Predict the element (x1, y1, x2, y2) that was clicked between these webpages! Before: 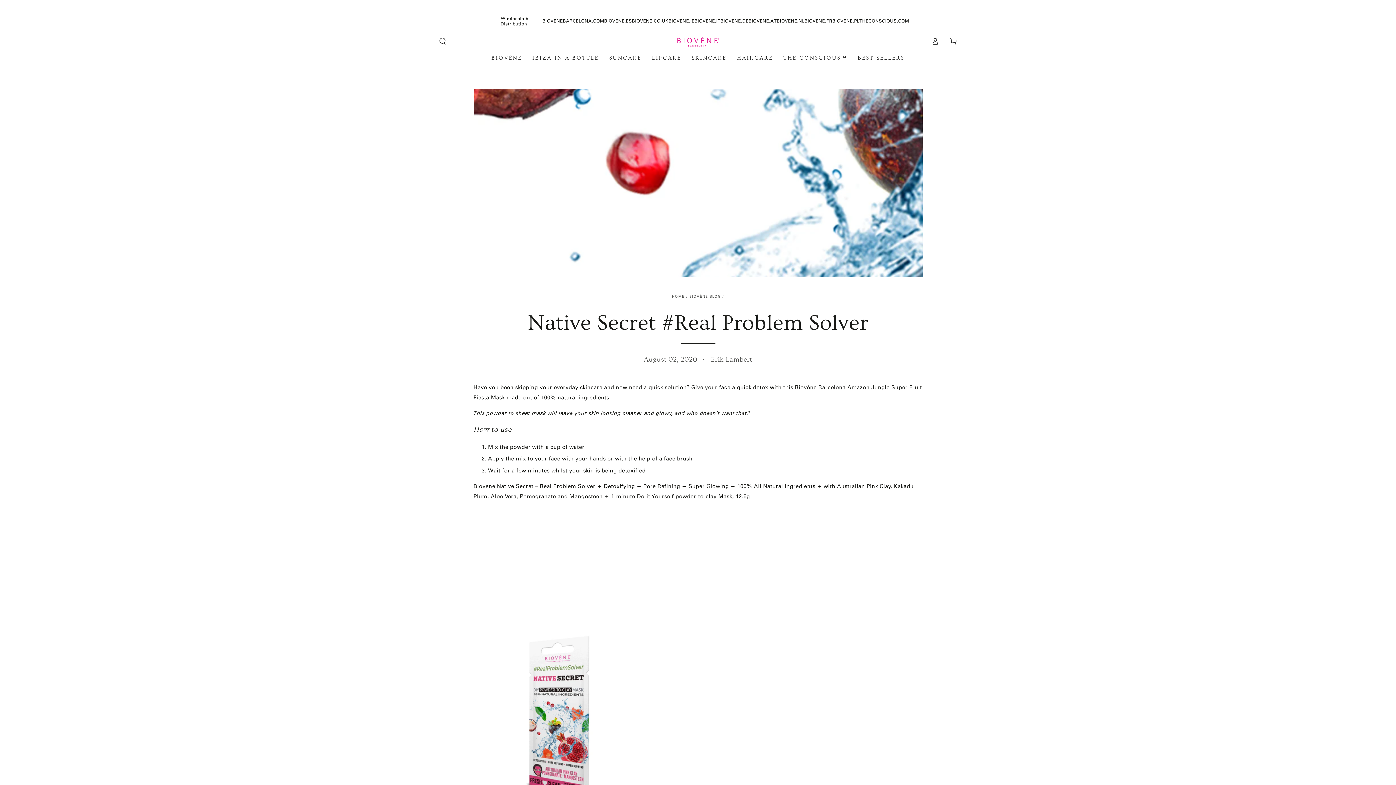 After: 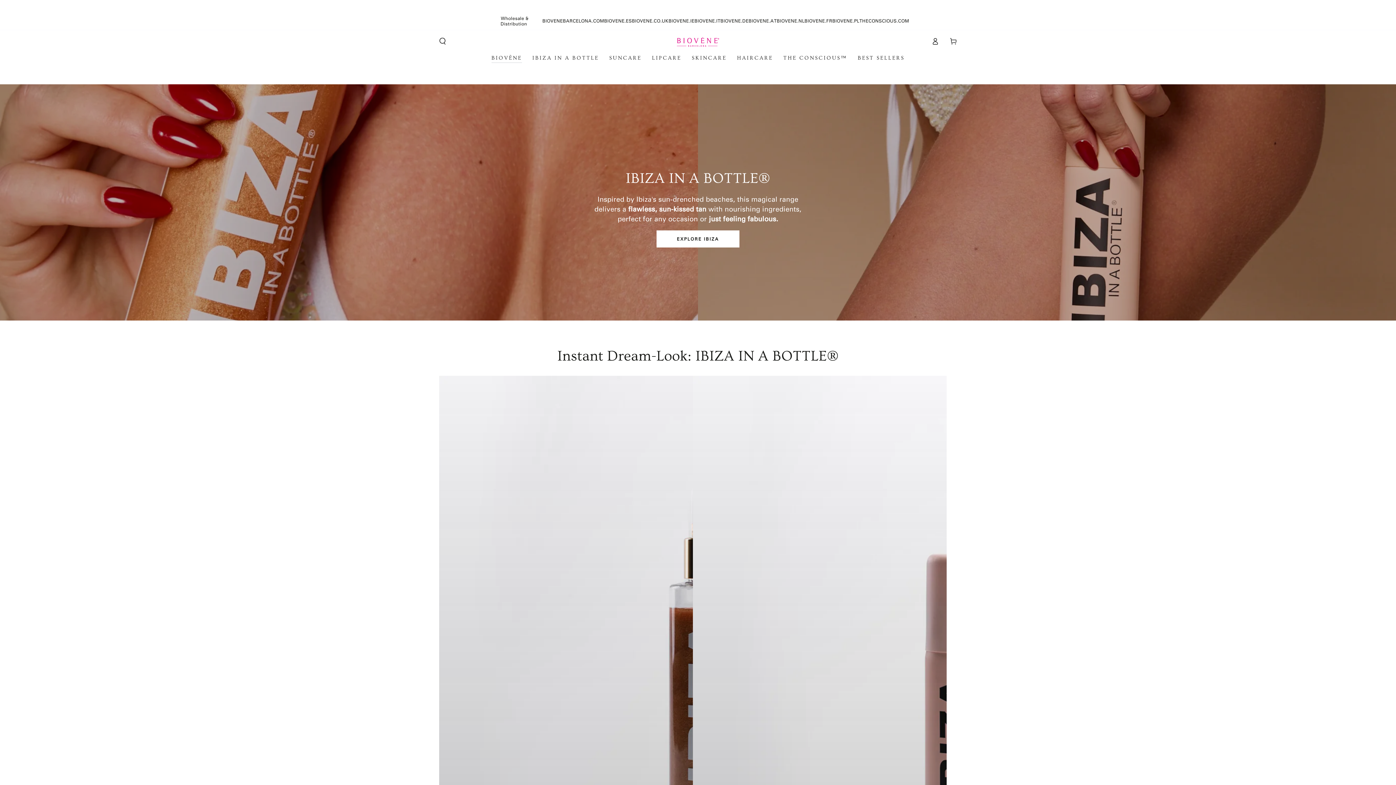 Action: label: BIOVENEBARCELONA.COM bbox: (542, 17, 606, 23)